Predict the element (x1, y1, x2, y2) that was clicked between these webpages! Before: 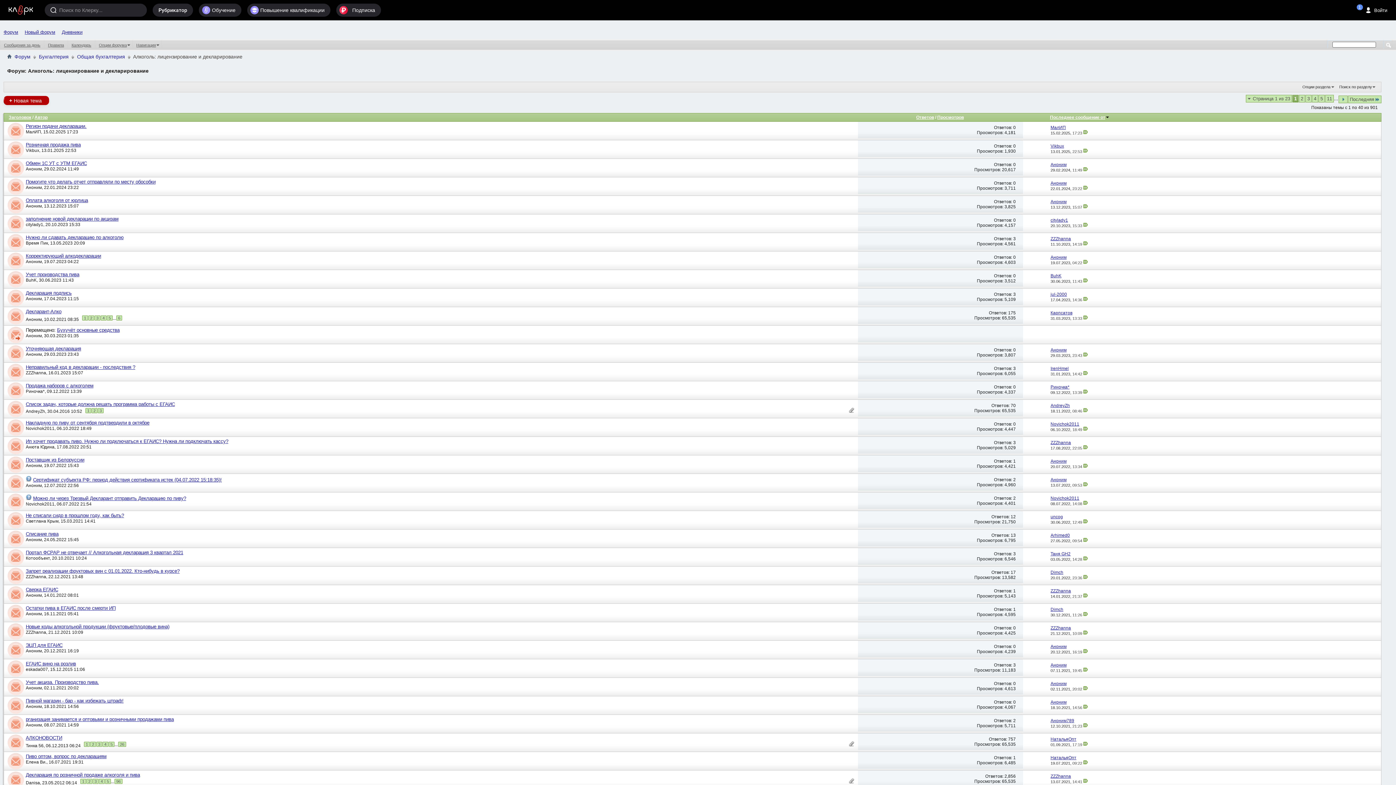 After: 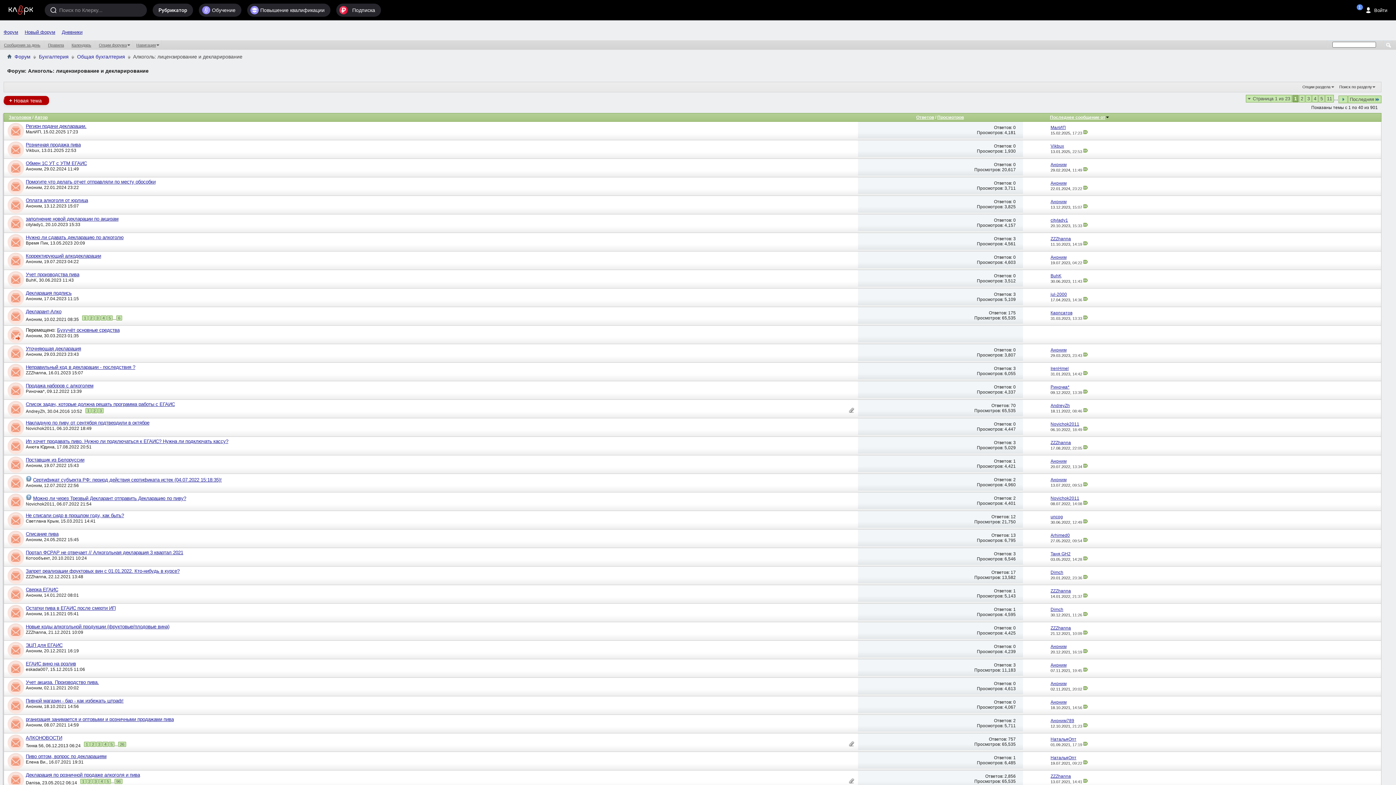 Action: bbox: (848, 409, 854, 414)